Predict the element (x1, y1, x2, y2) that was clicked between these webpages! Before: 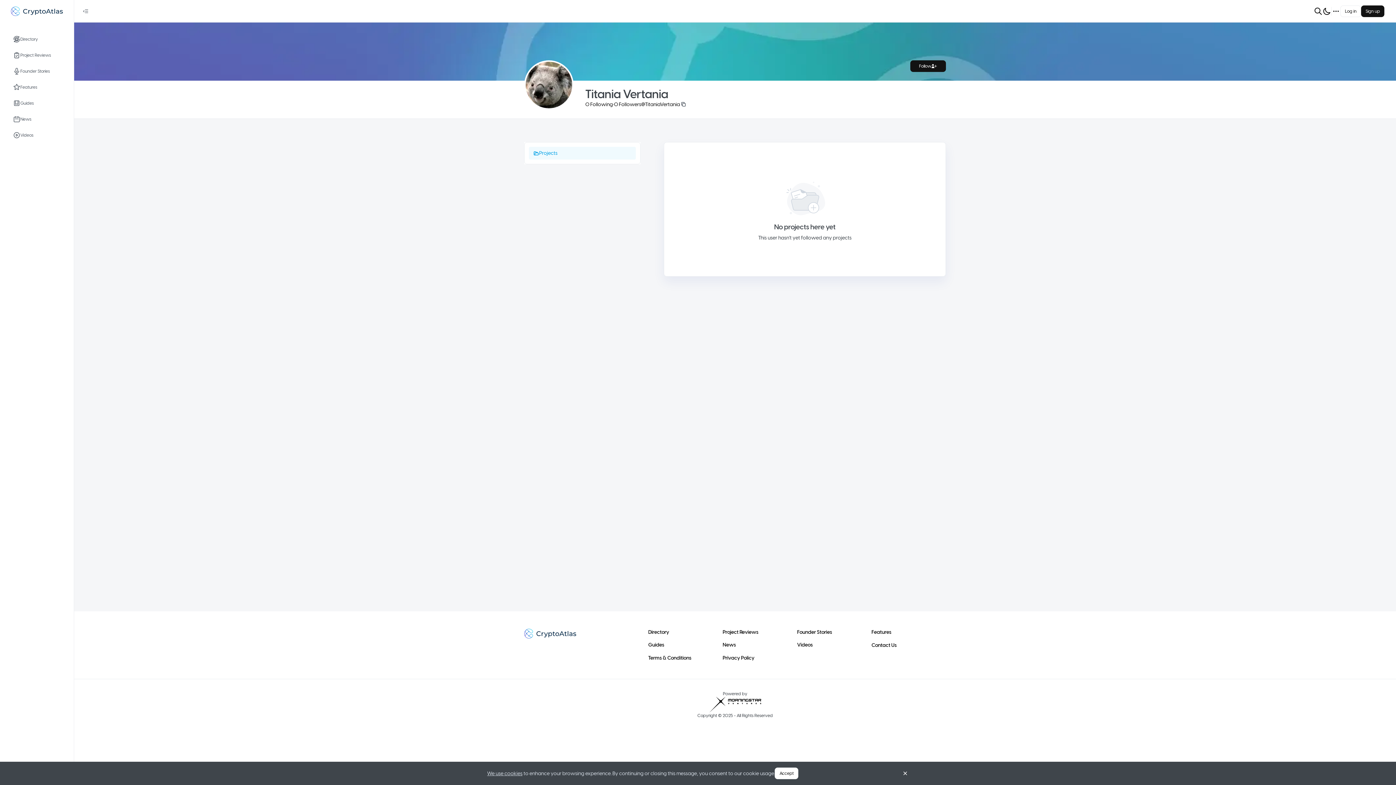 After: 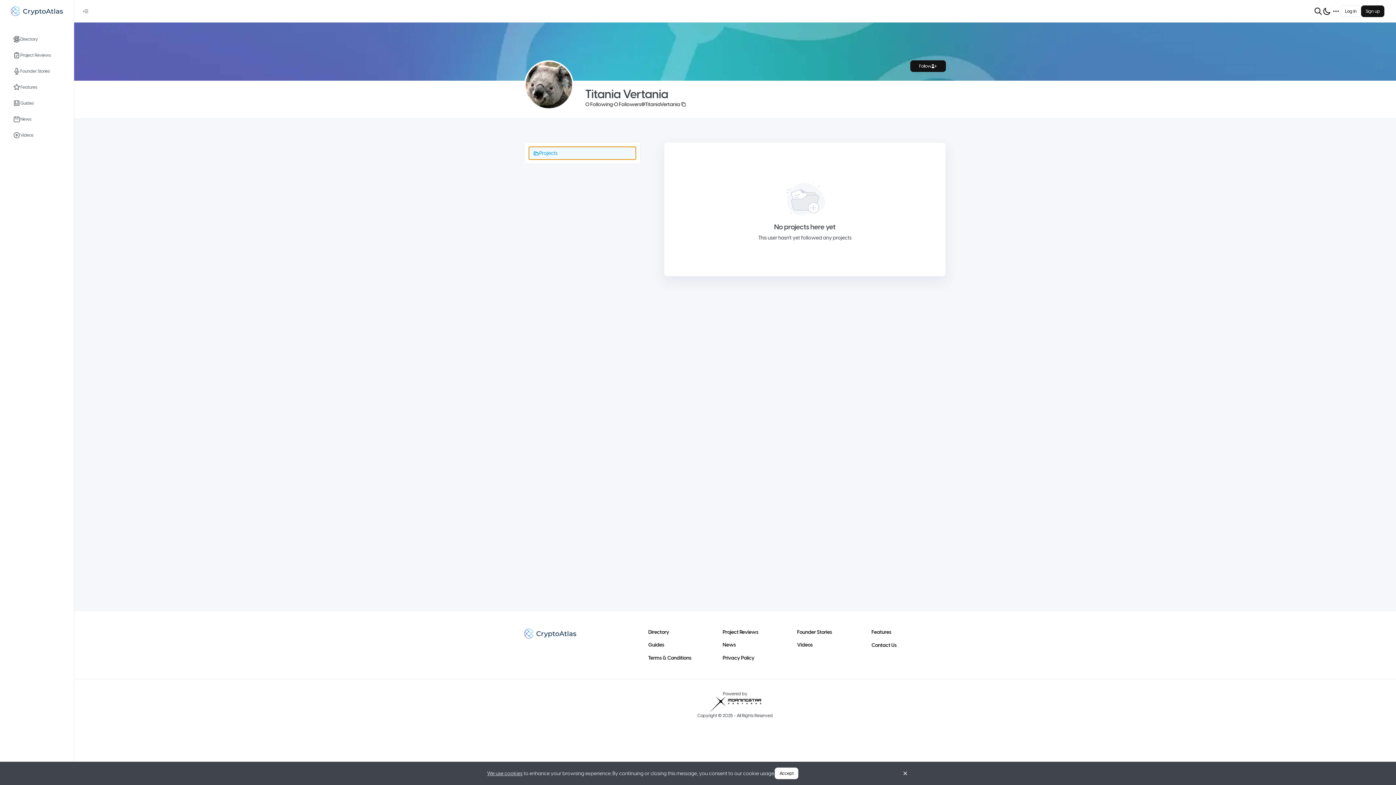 Action: label: Projects bbox: (529, 146, 636, 159)